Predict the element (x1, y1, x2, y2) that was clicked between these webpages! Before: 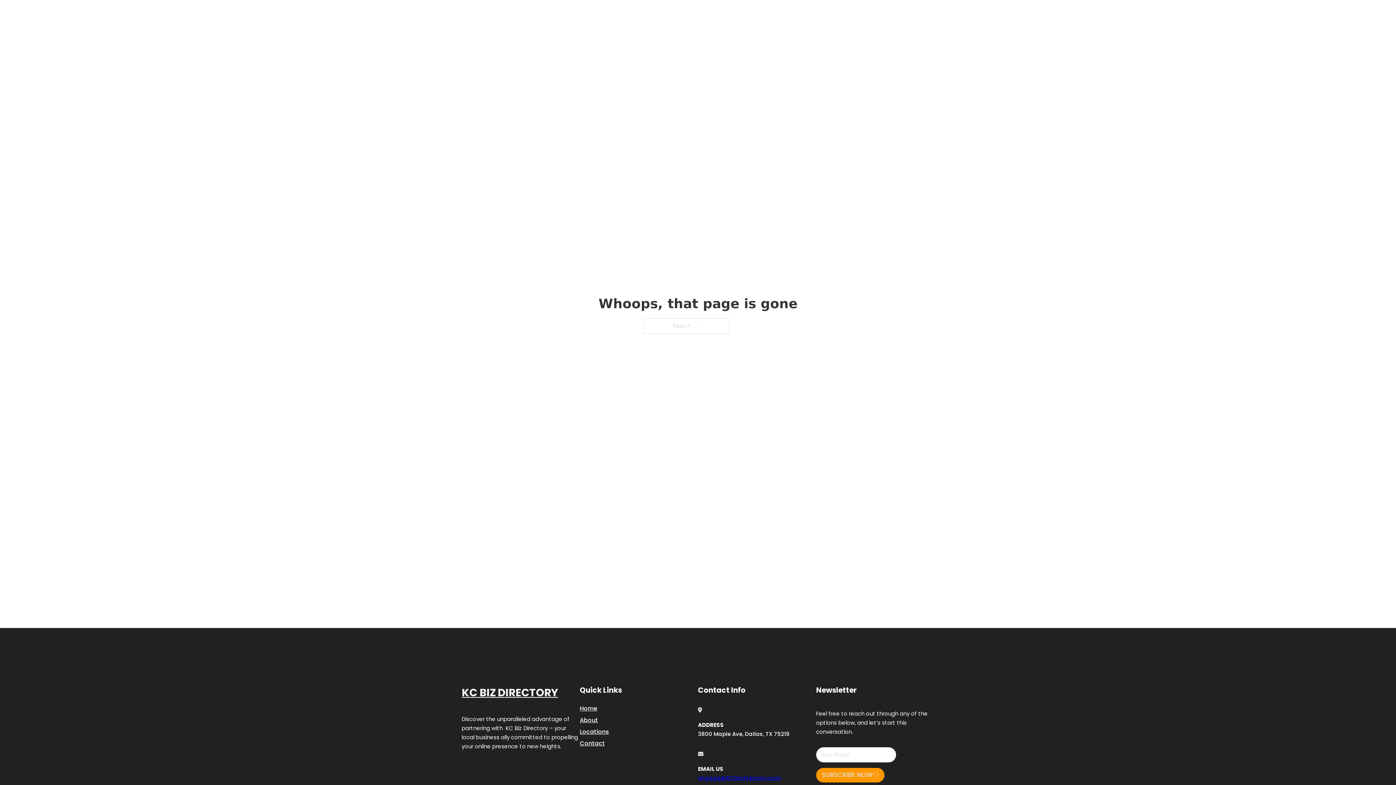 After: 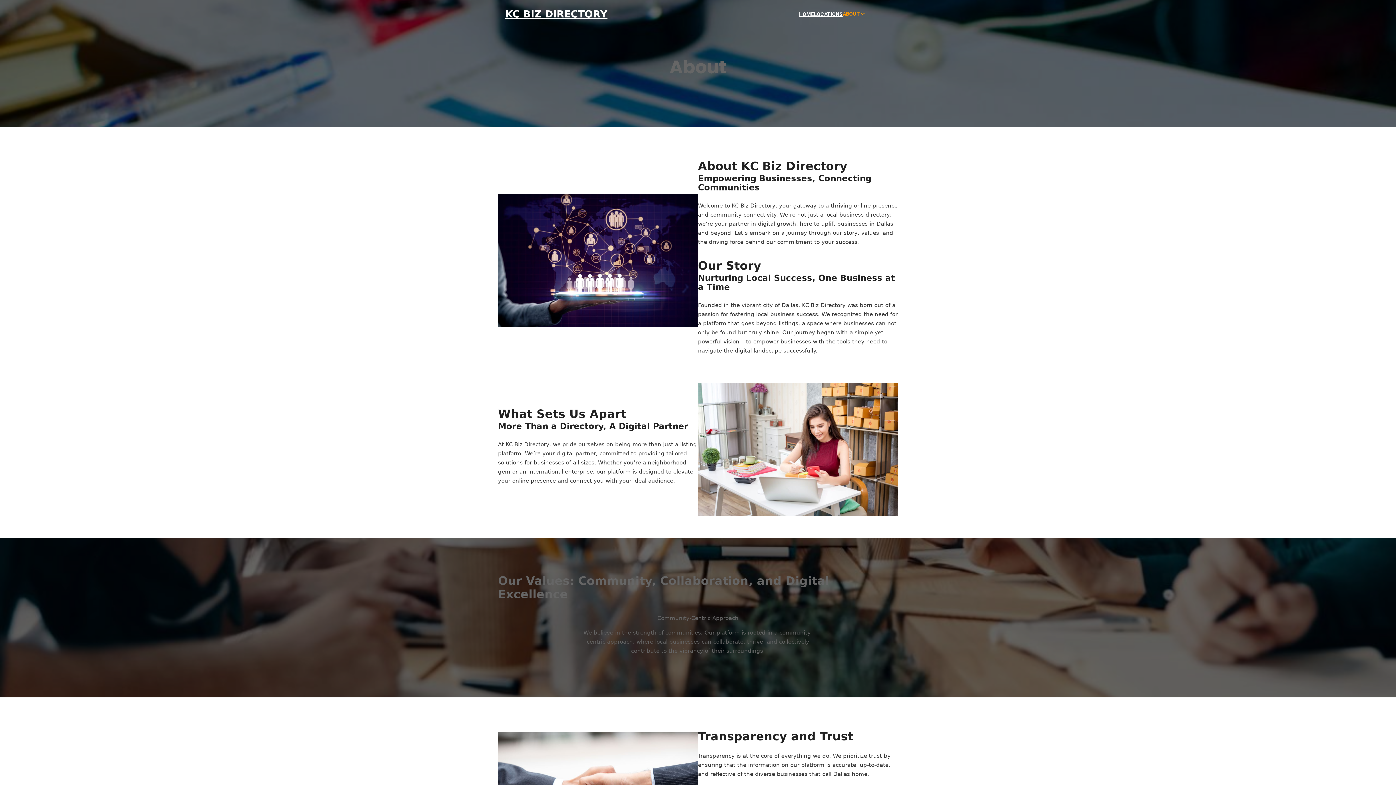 Action: bbox: (580, 715, 598, 725) label: About